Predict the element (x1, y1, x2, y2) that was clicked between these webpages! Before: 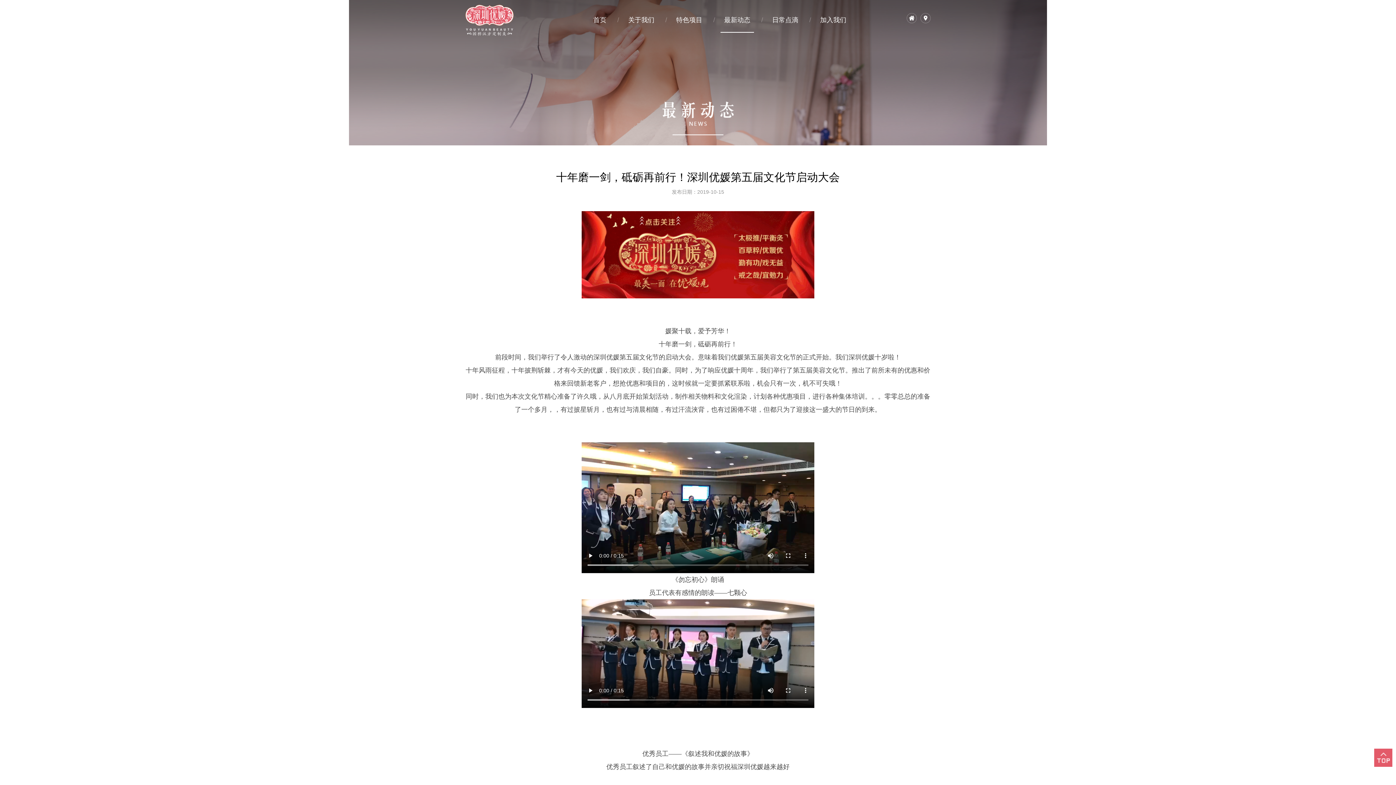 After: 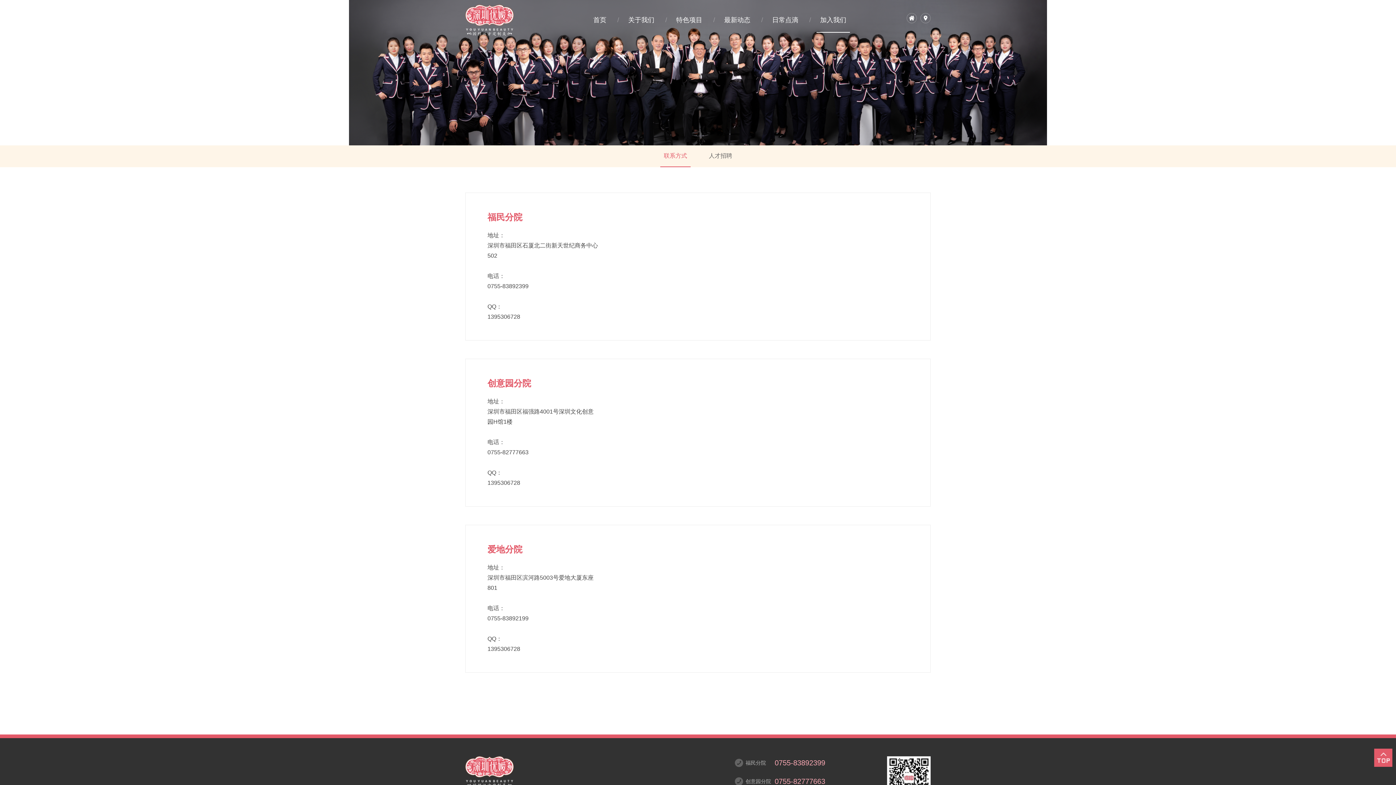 Action: bbox: (920, 13, 930, 23)